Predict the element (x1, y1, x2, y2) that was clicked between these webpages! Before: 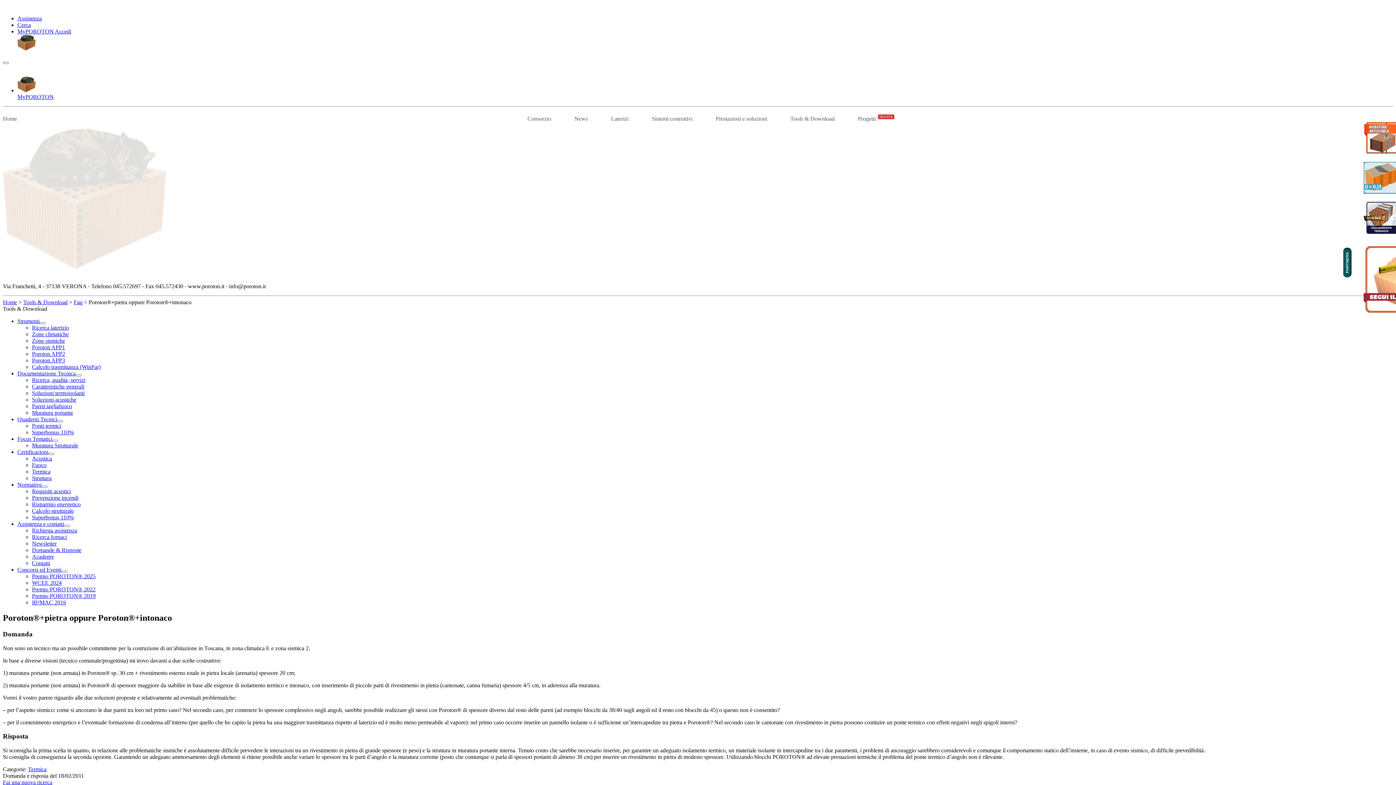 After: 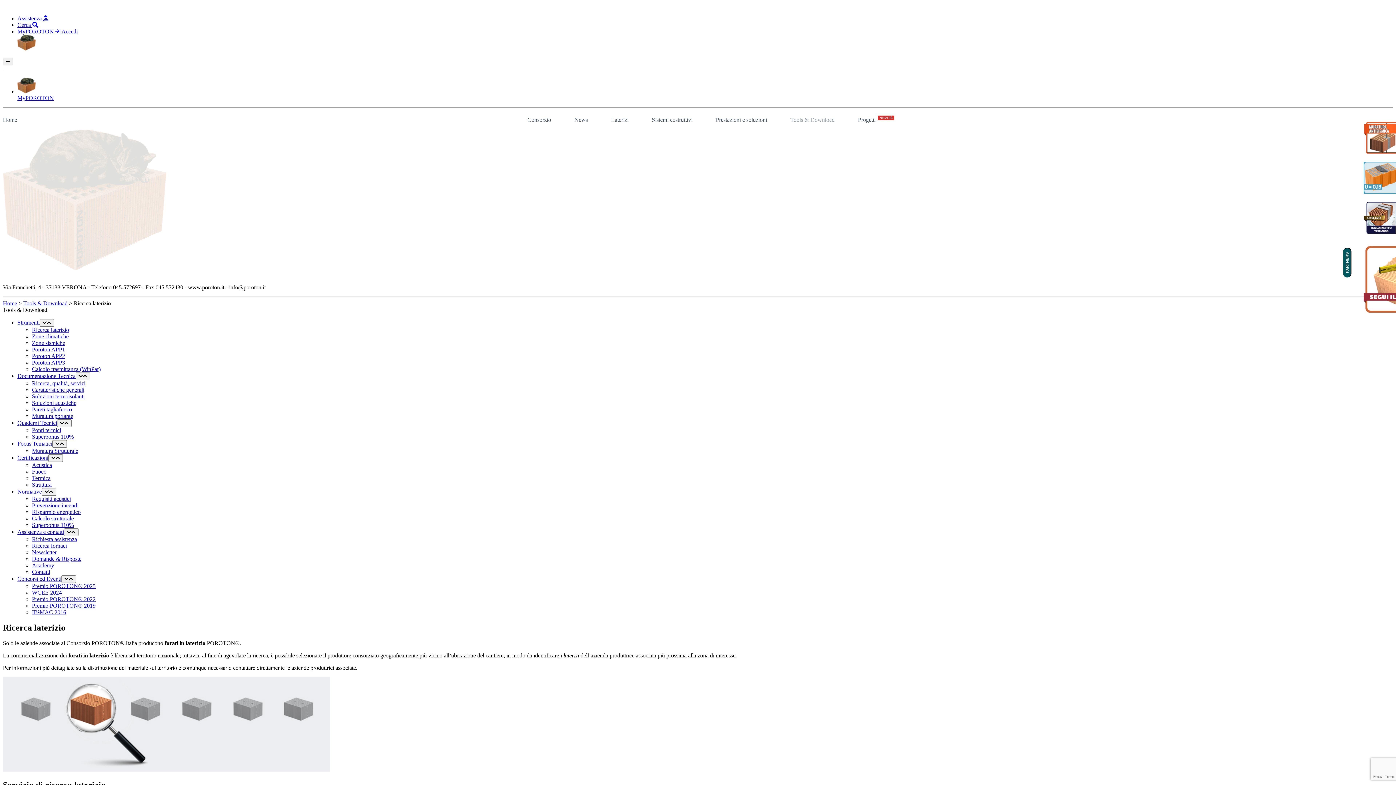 Action: bbox: (32, 324, 69, 330) label: Ricerca laterizio